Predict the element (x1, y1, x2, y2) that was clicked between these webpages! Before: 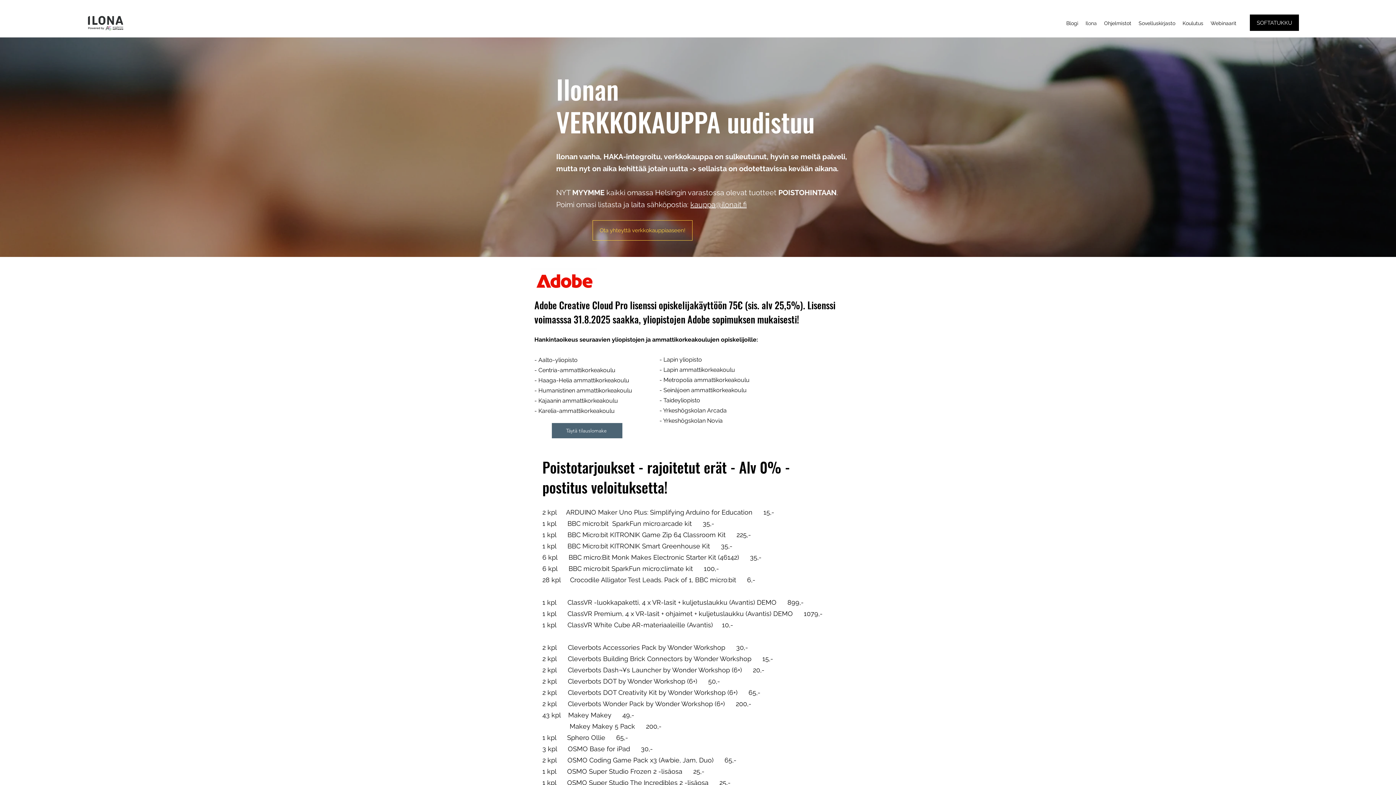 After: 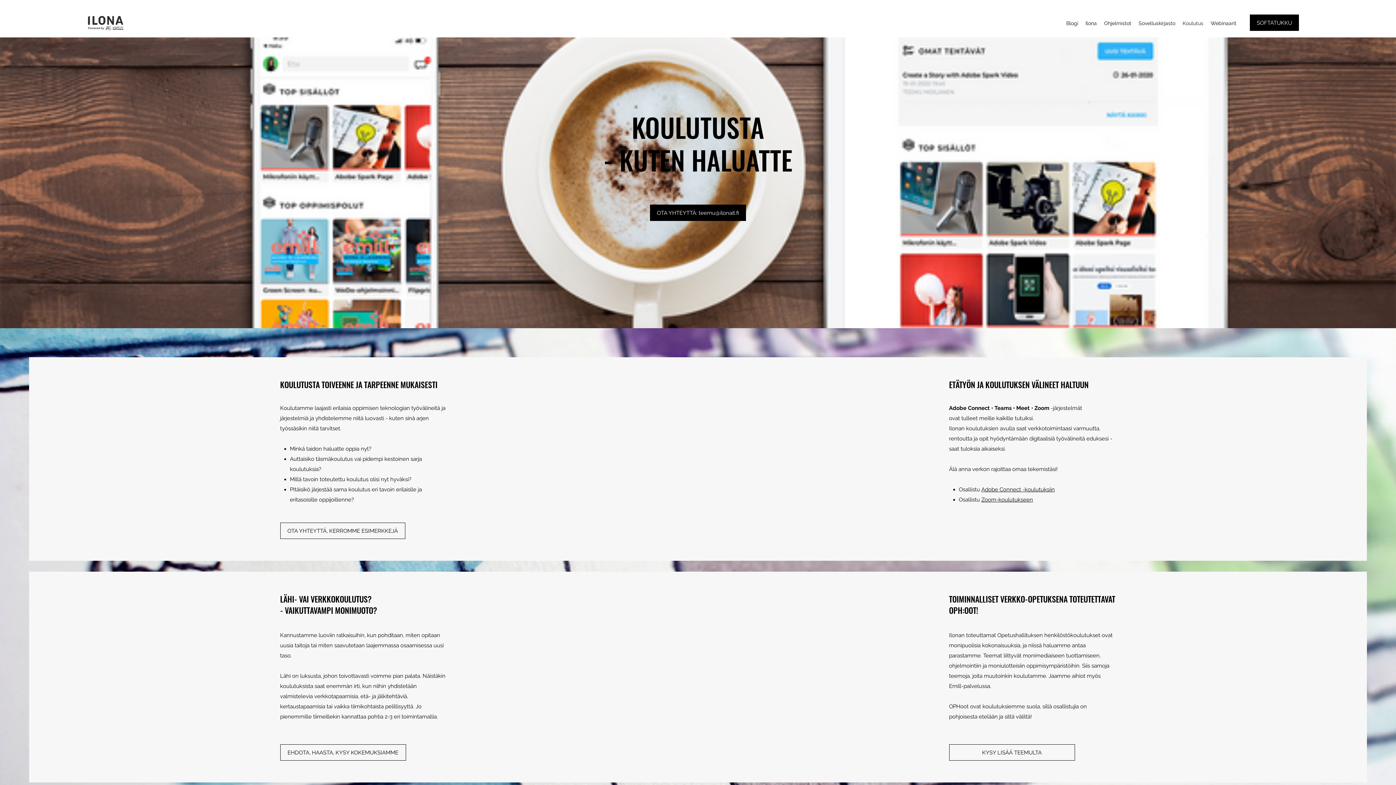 Action: bbox: (1179, 17, 1207, 28) label: Koulutus